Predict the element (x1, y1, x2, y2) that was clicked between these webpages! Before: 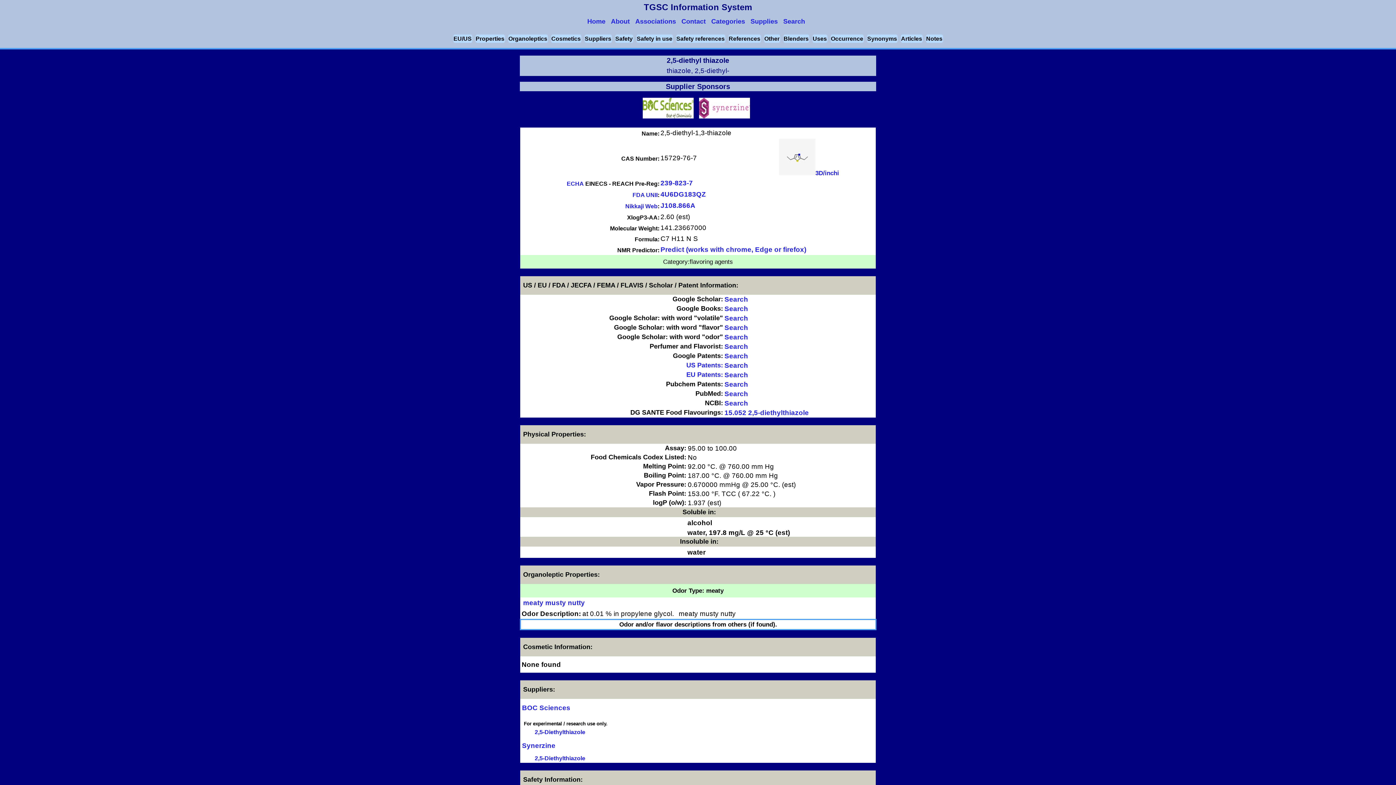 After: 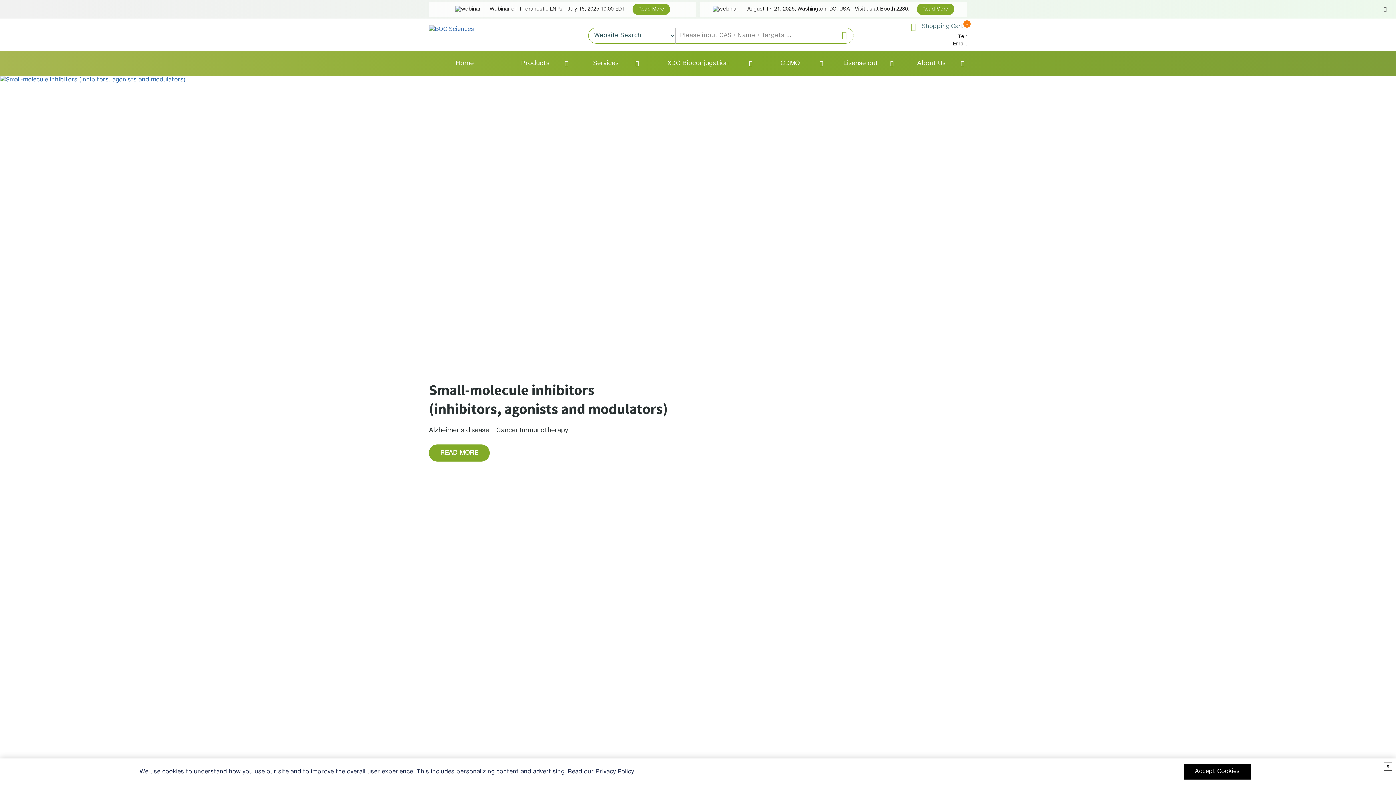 Action: label: BOC Sciences bbox: (522, 704, 570, 711)